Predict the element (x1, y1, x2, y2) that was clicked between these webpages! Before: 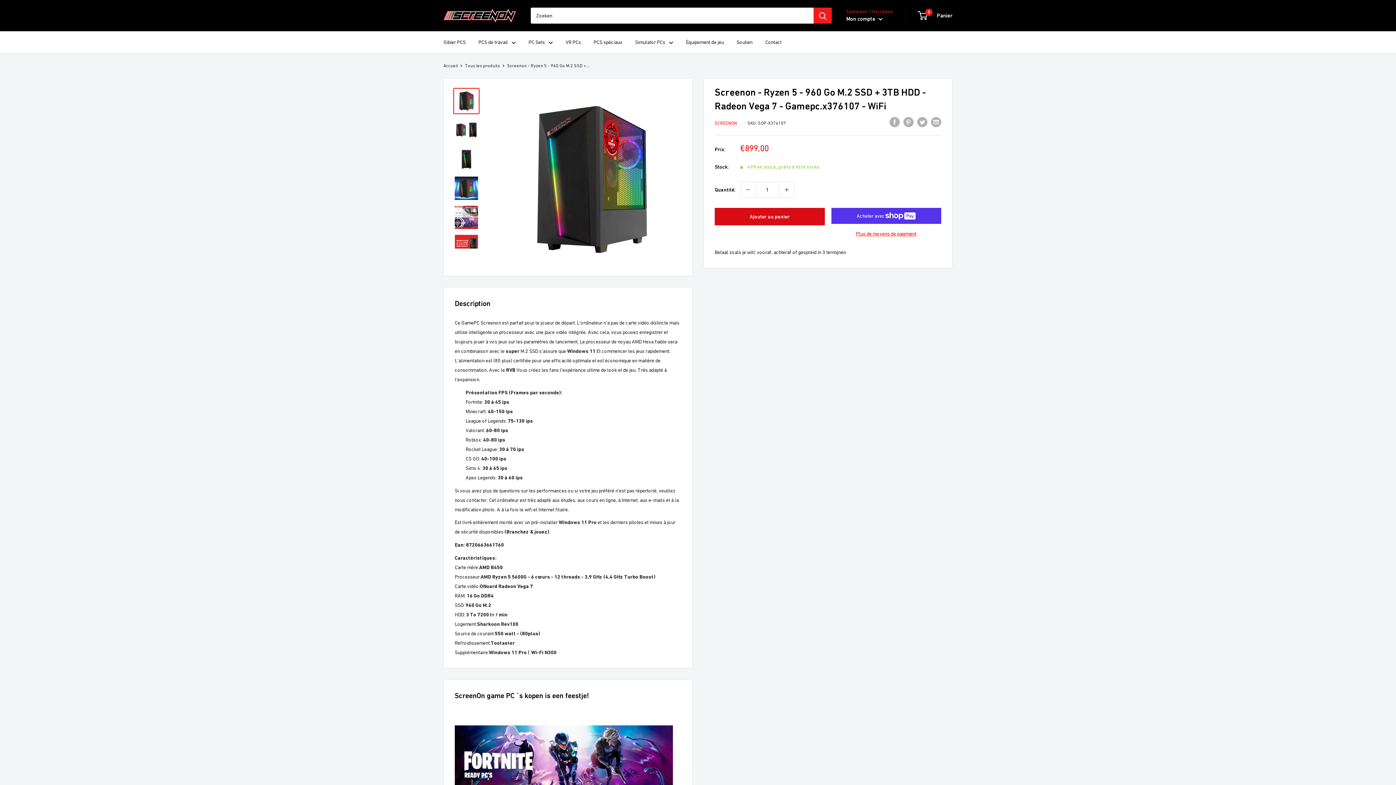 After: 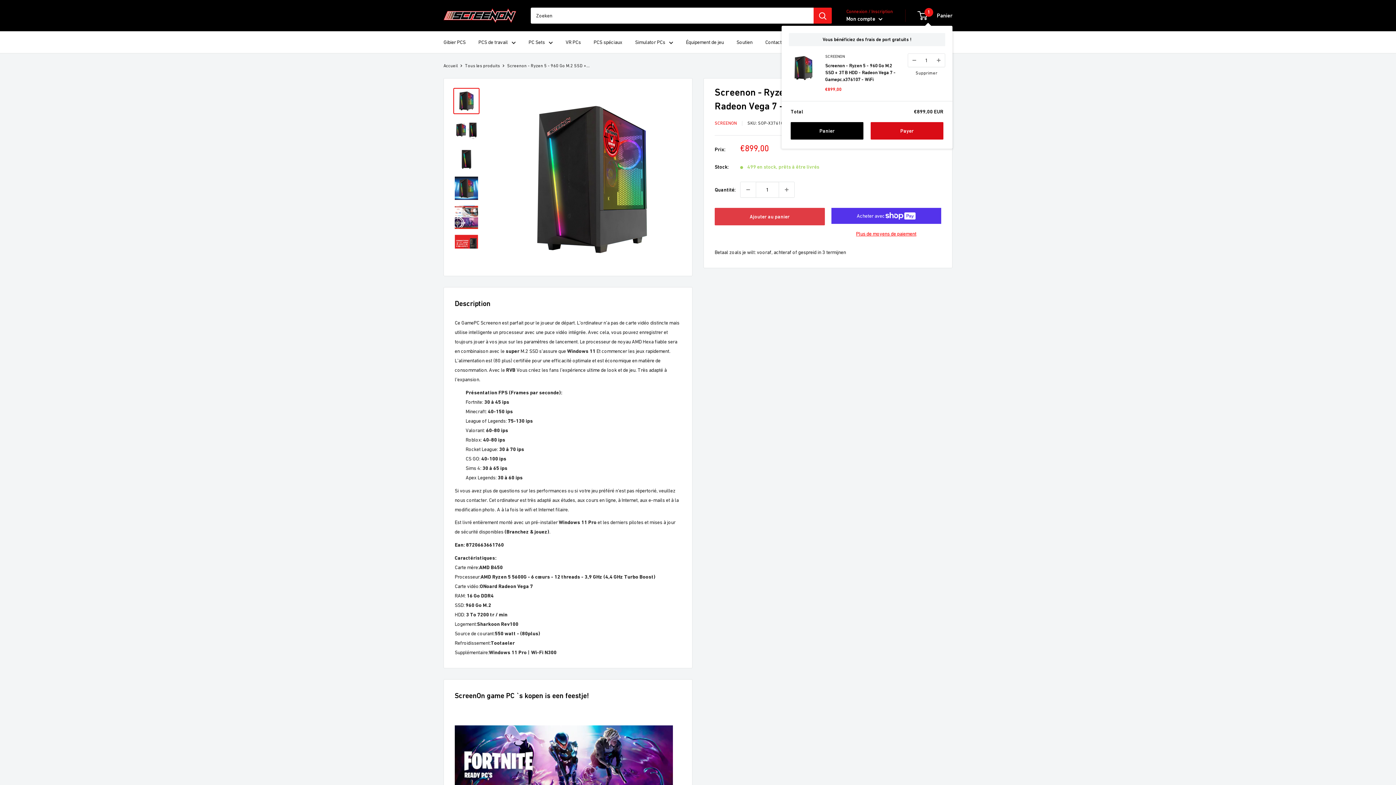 Action: bbox: (714, 208, 824, 225) label: Ajouter au panier